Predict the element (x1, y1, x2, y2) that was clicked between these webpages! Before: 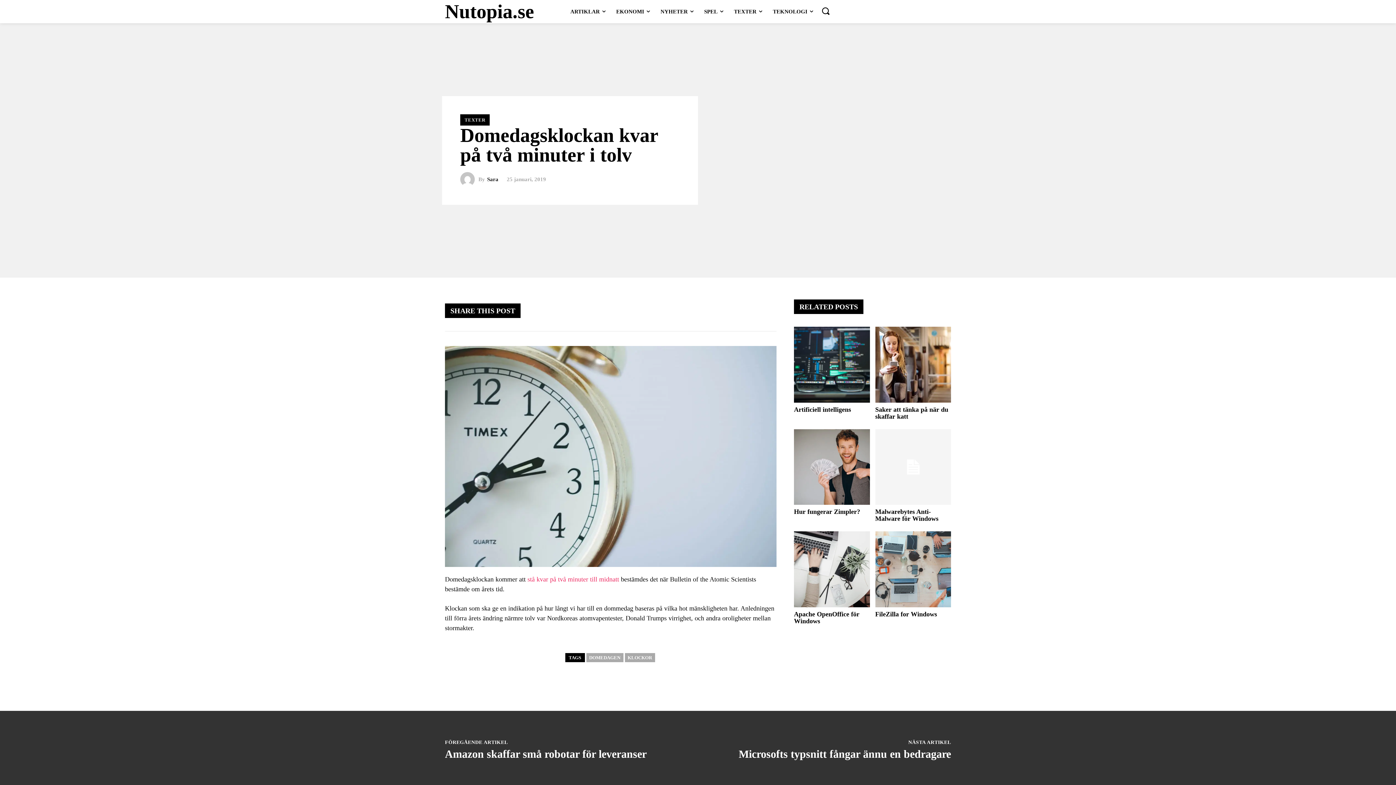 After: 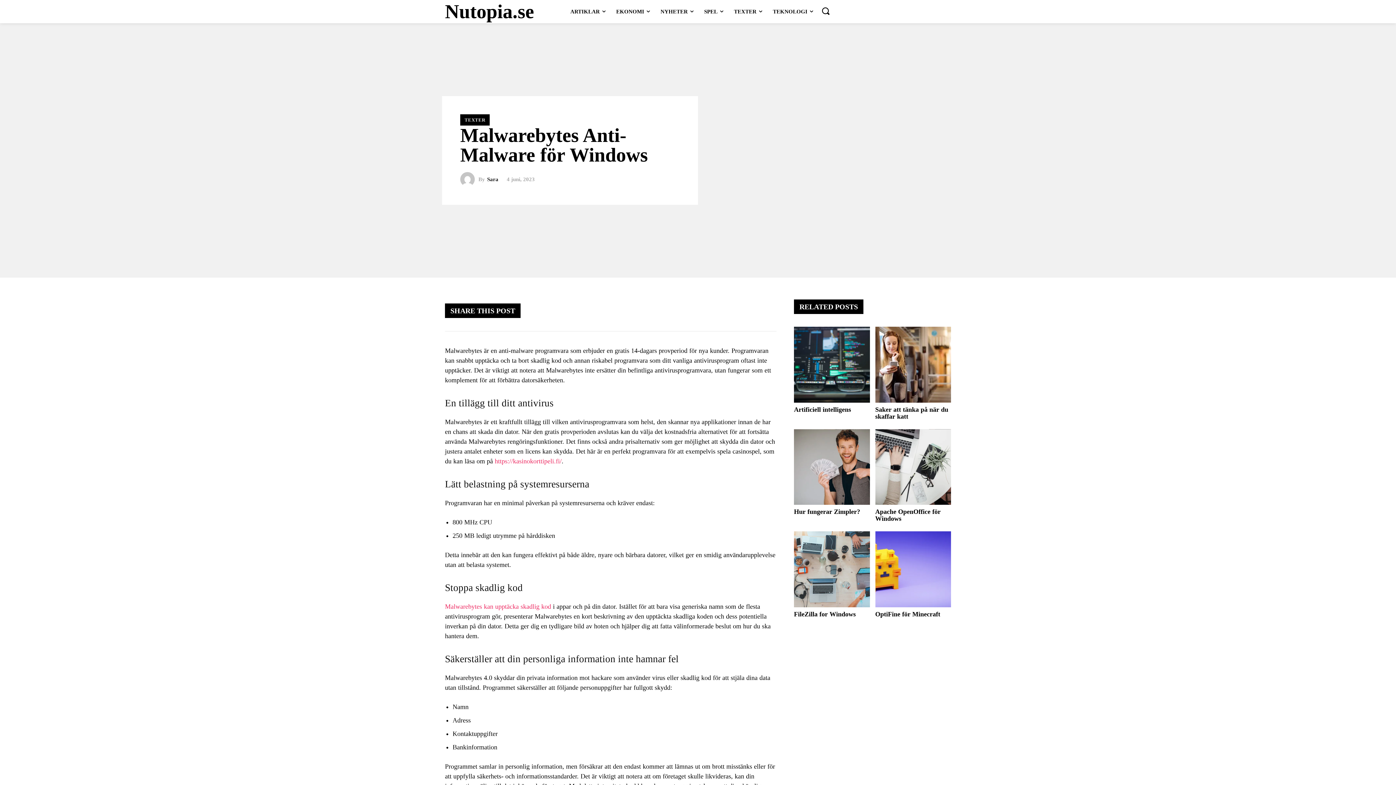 Action: bbox: (875, 429, 951, 505)